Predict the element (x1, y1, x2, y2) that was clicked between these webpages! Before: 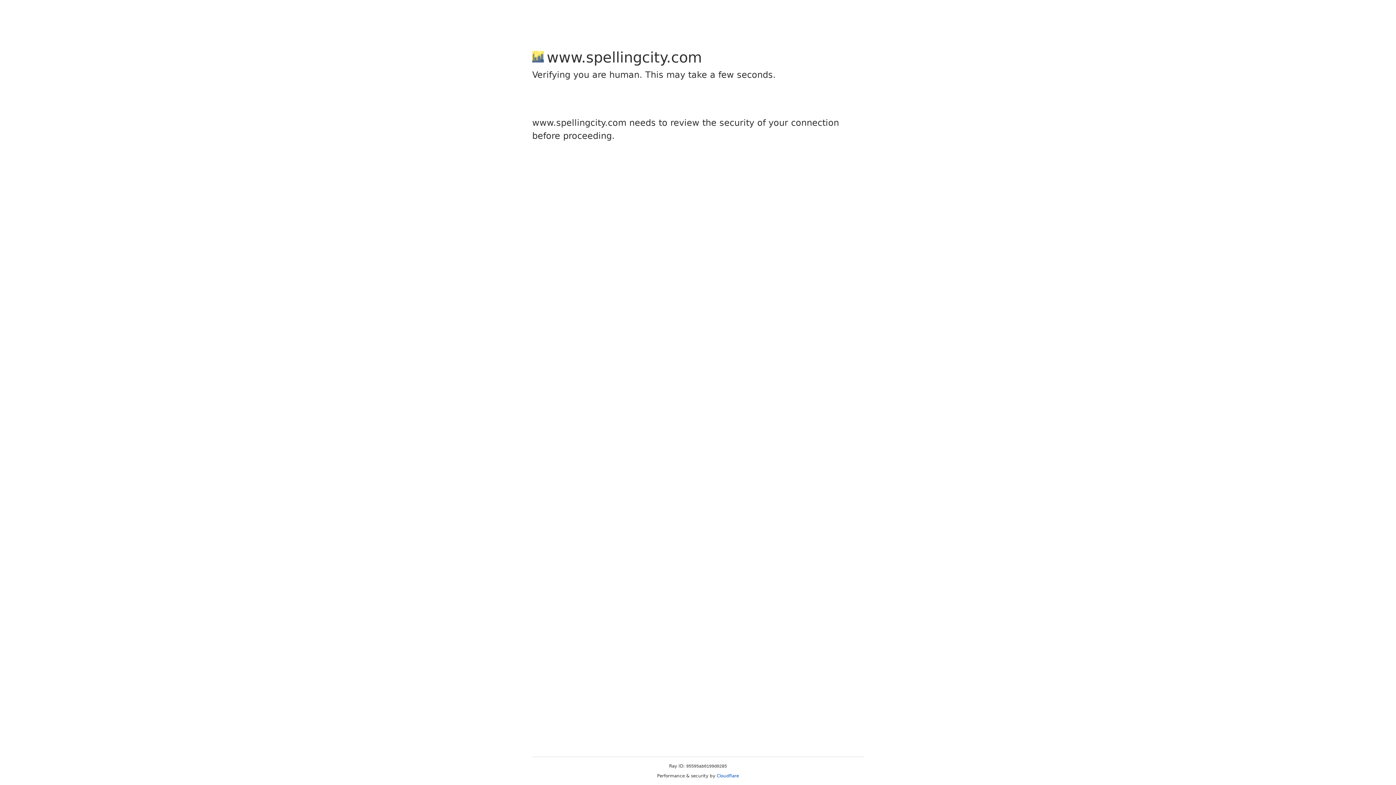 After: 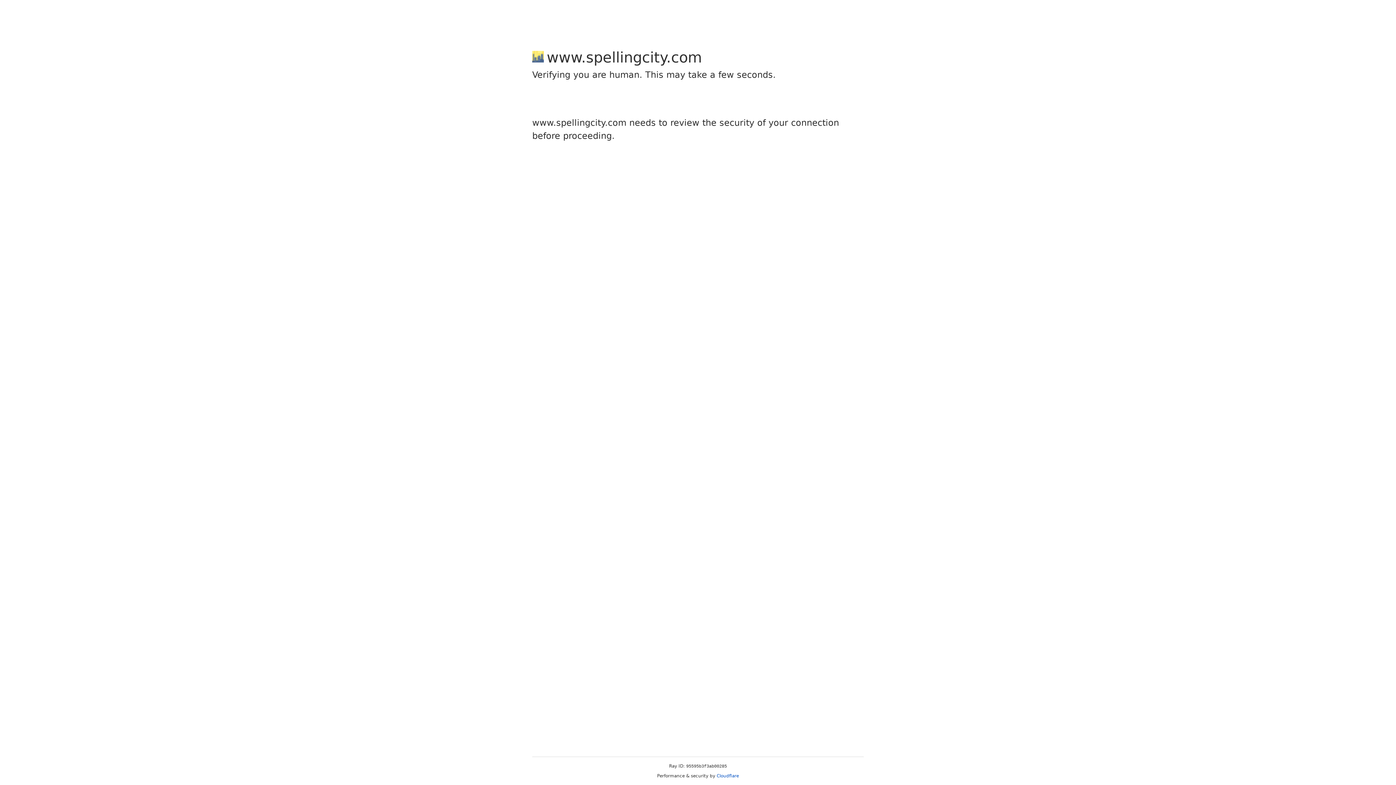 Action: label: Cloudflare bbox: (716, 773, 739, 778)